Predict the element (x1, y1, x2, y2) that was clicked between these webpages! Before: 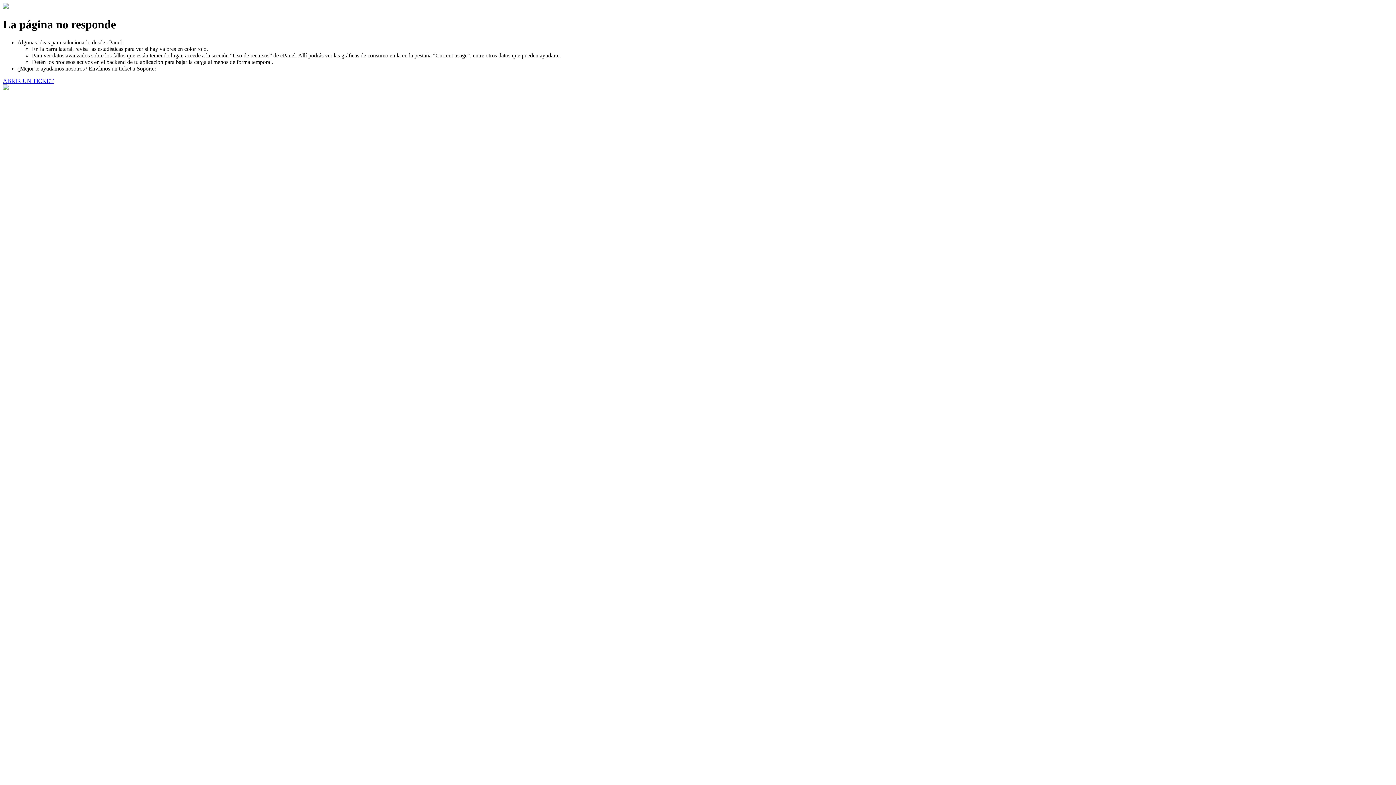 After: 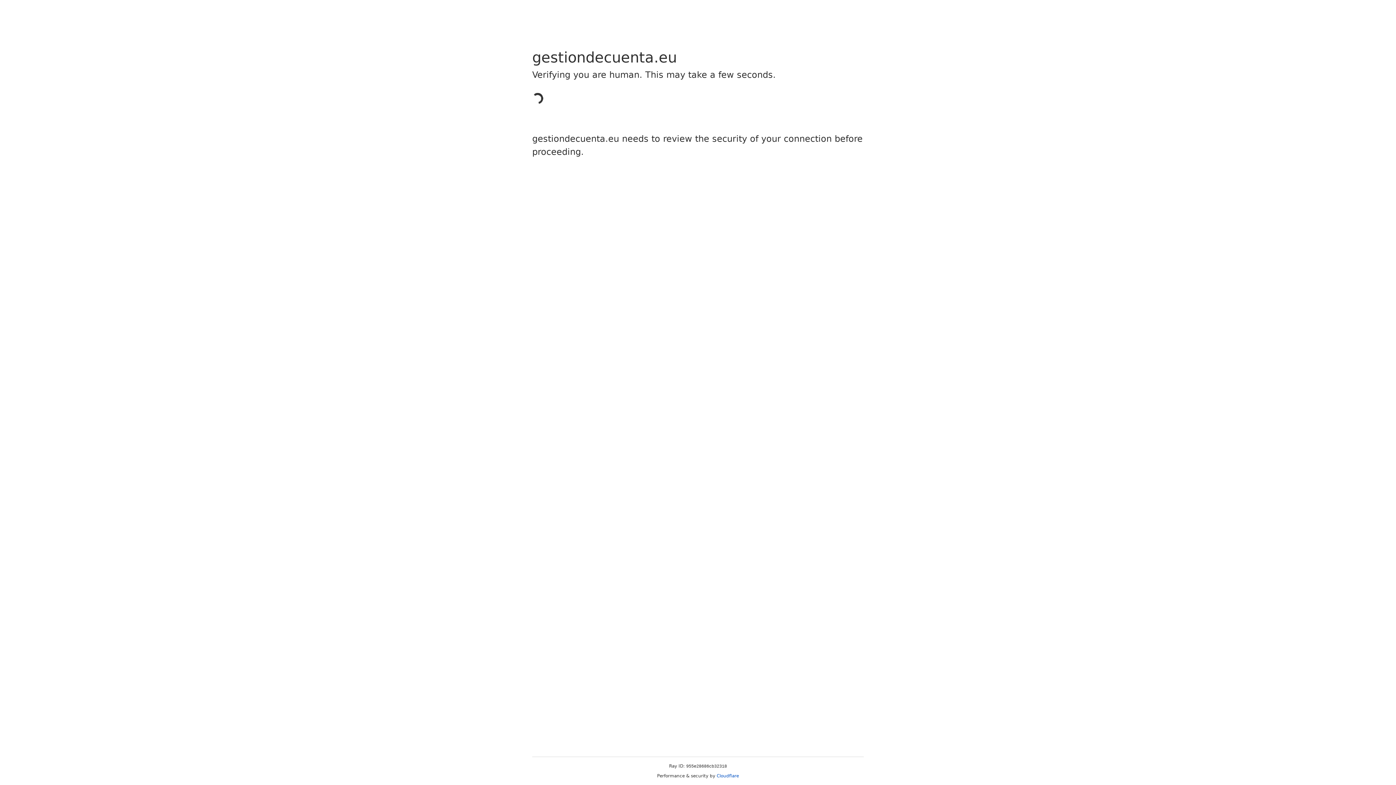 Action: bbox: (2, 77, 53, 83) label: ABRIR UN TICKET